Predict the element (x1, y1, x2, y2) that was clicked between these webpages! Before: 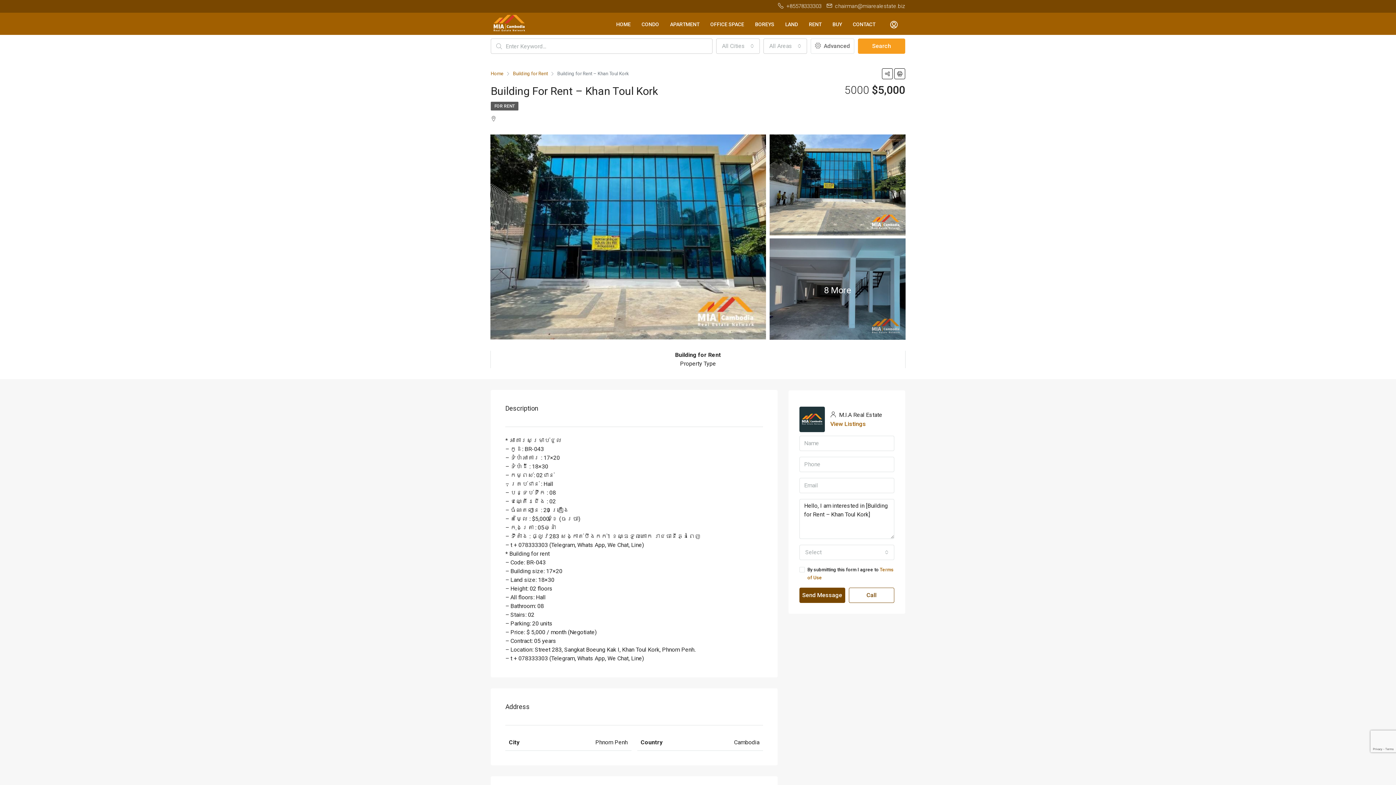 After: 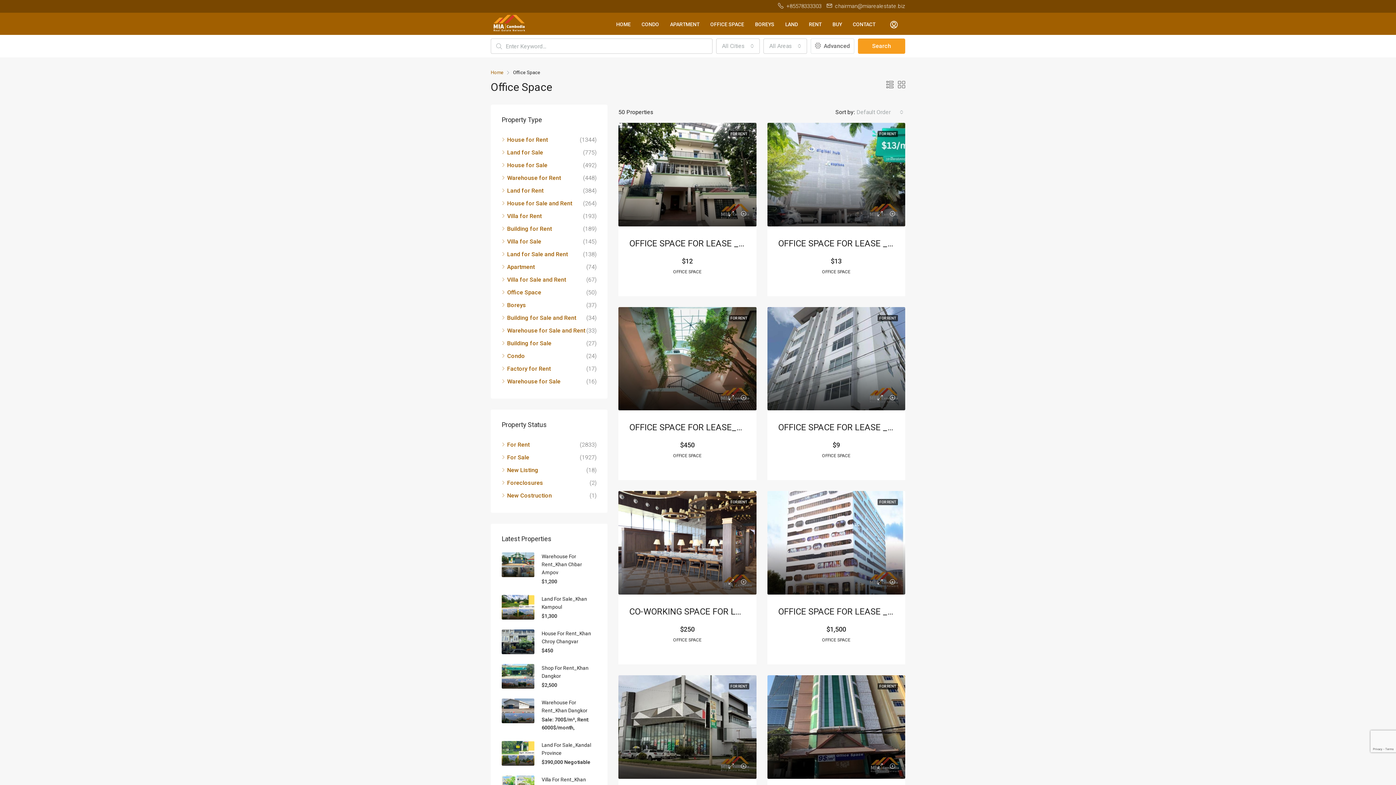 Action: bbox: (705, 13, 749, 35) label: OFFICE SPACE